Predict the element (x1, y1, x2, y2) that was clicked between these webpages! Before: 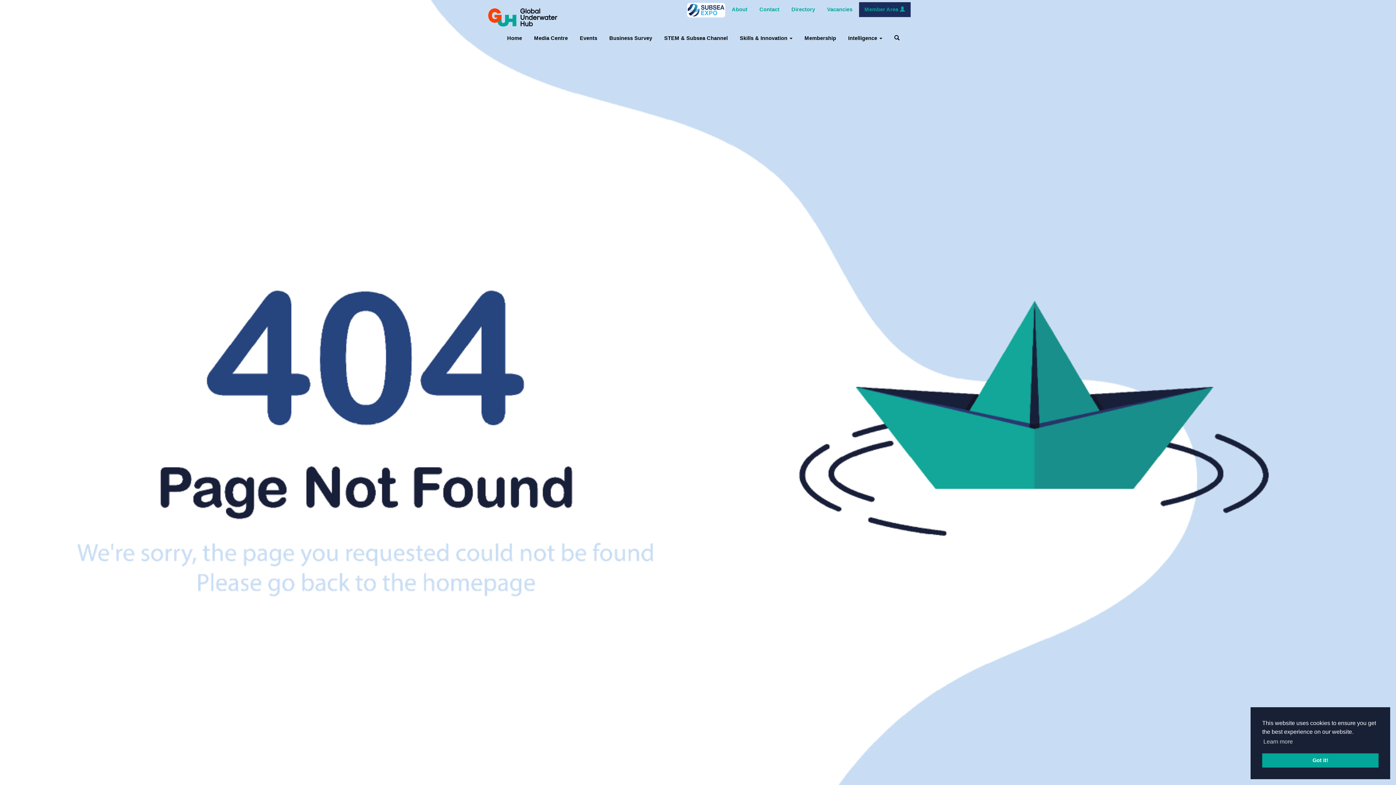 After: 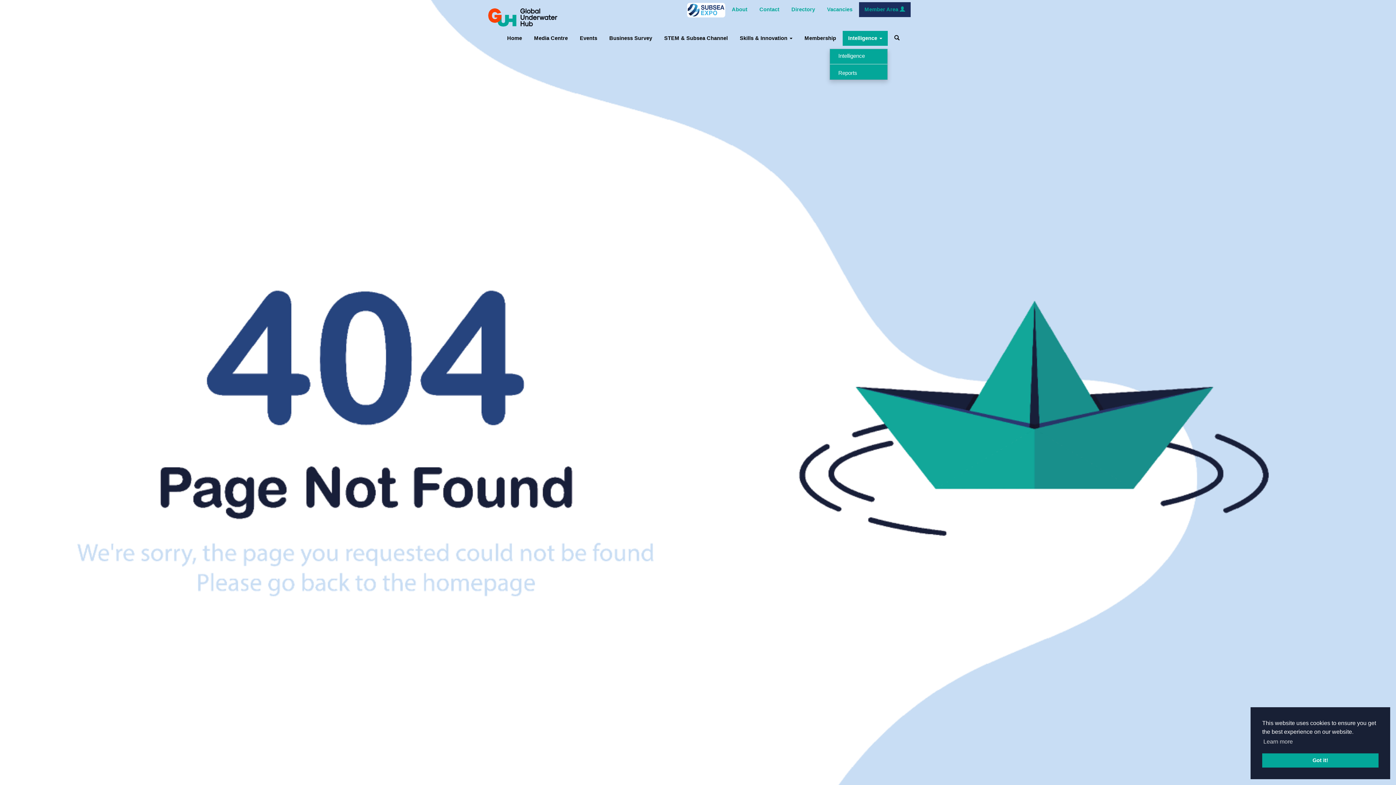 Action: bbox: (842, 30, 888, 45) label: Intelligence